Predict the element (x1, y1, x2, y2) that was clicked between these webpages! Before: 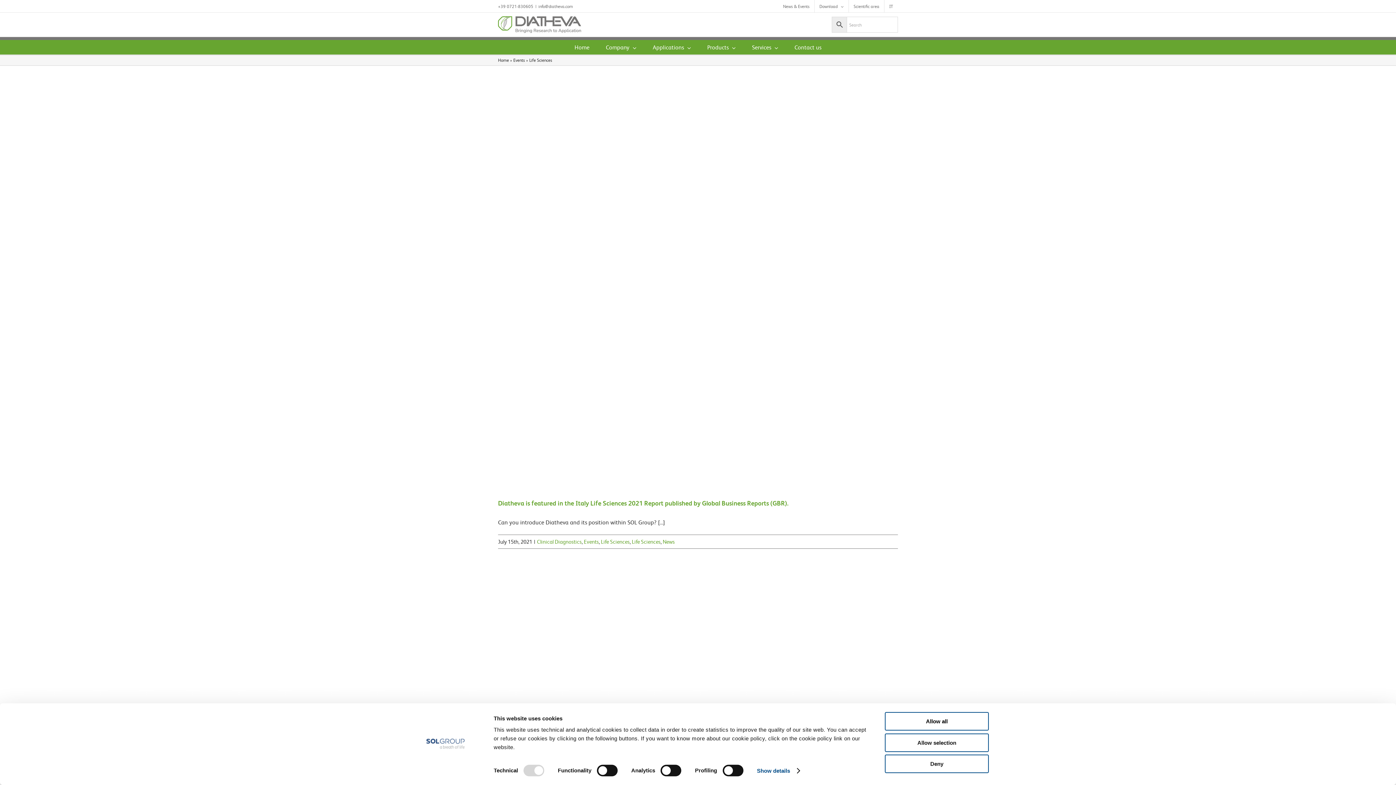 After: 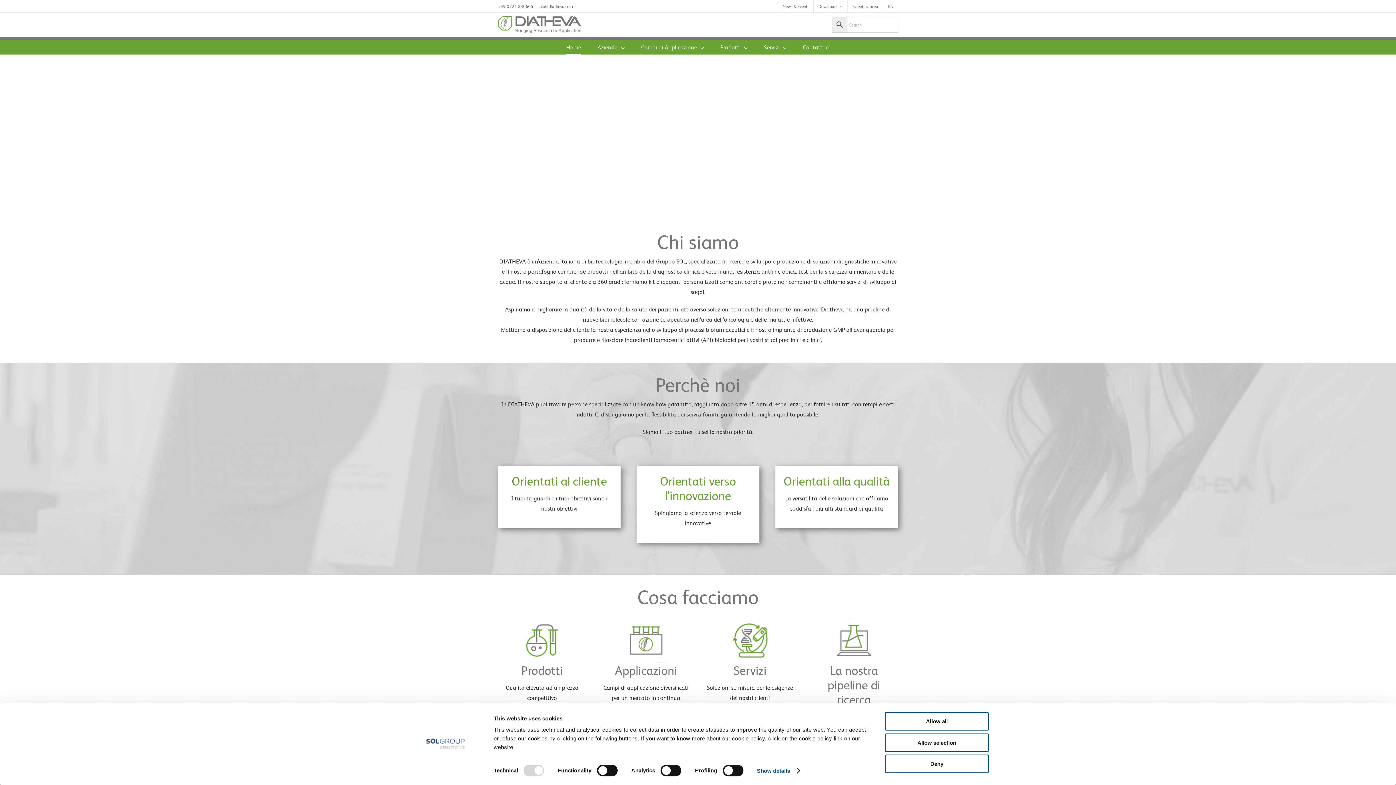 Action: bbox: (884, 0, 898, 12) label: IT